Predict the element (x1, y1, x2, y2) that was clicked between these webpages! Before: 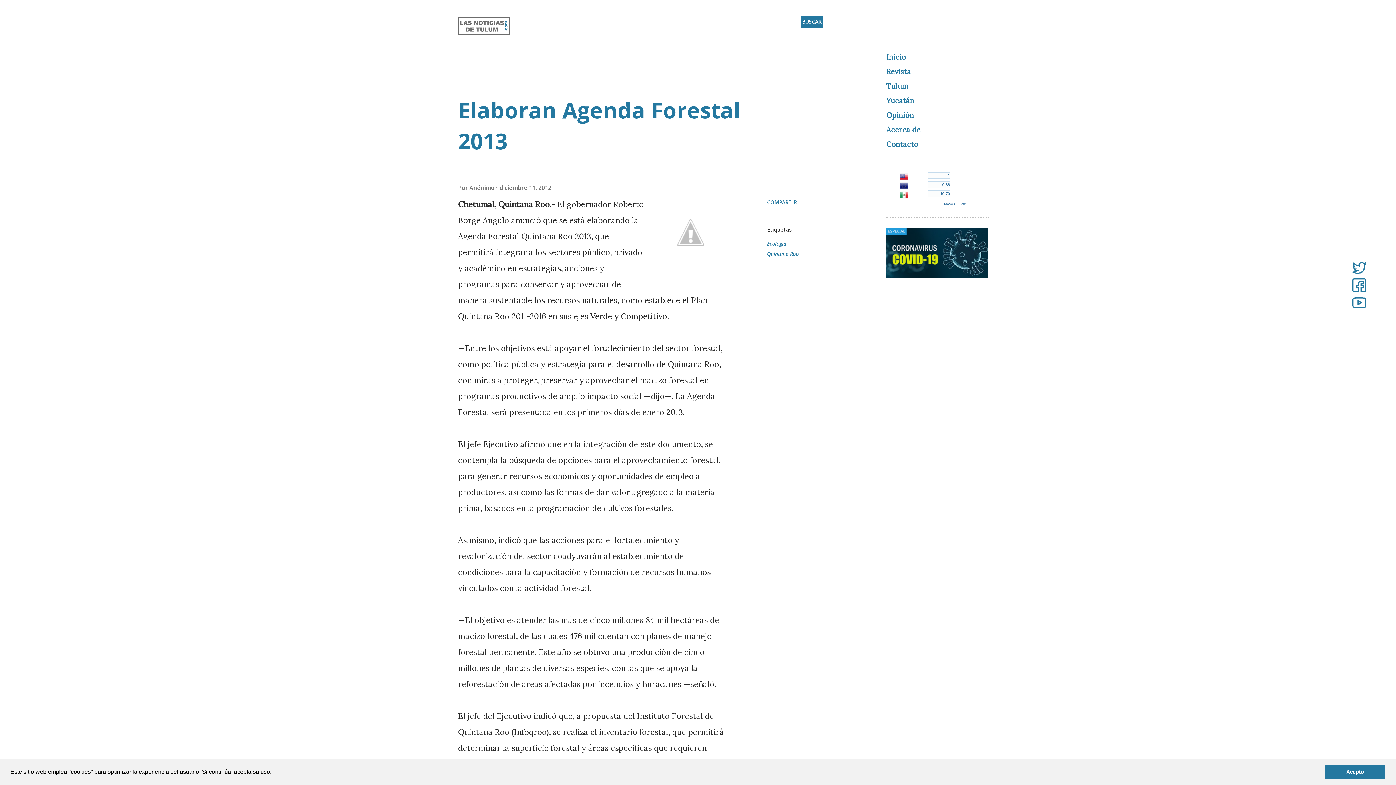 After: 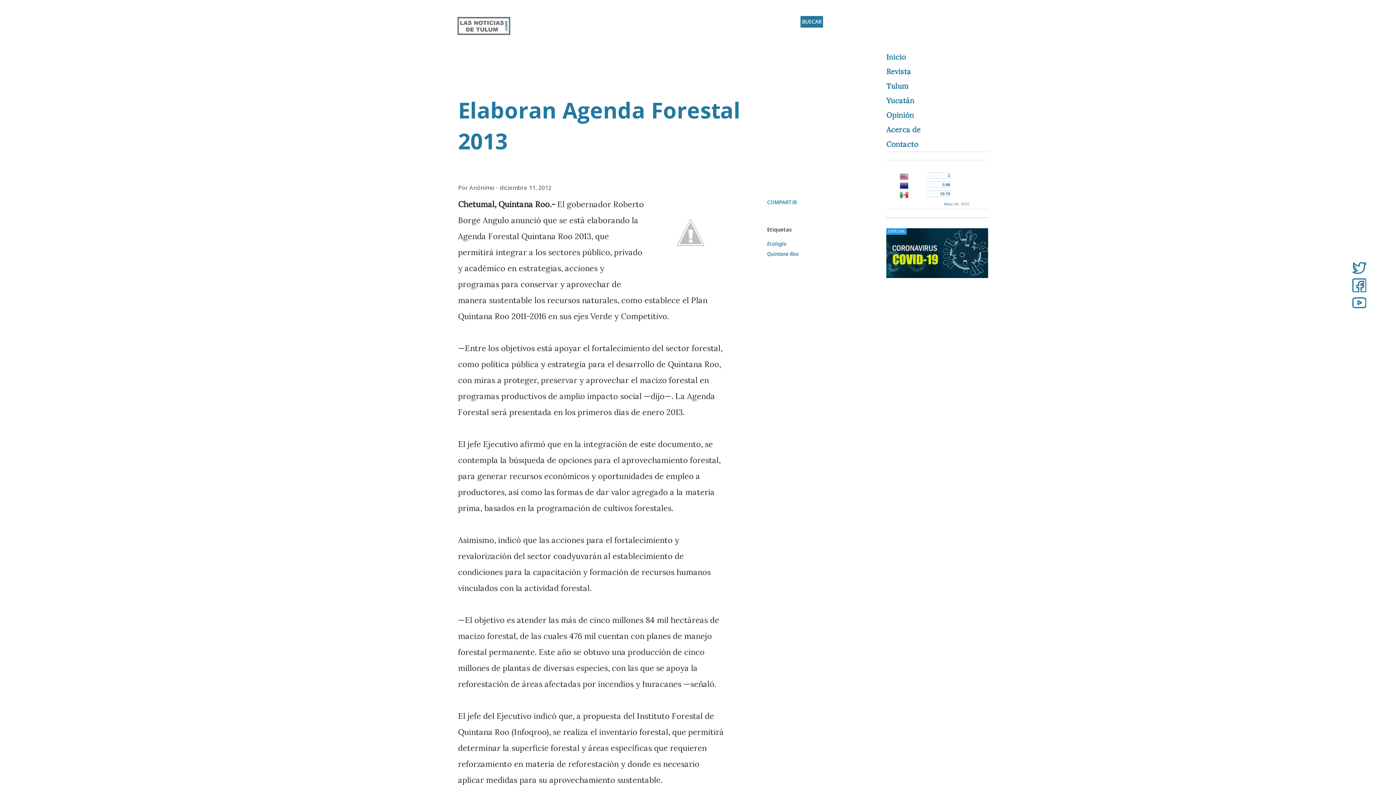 Action: bbox: (1325, 765, 1385, 779) label: dismiss cookie message